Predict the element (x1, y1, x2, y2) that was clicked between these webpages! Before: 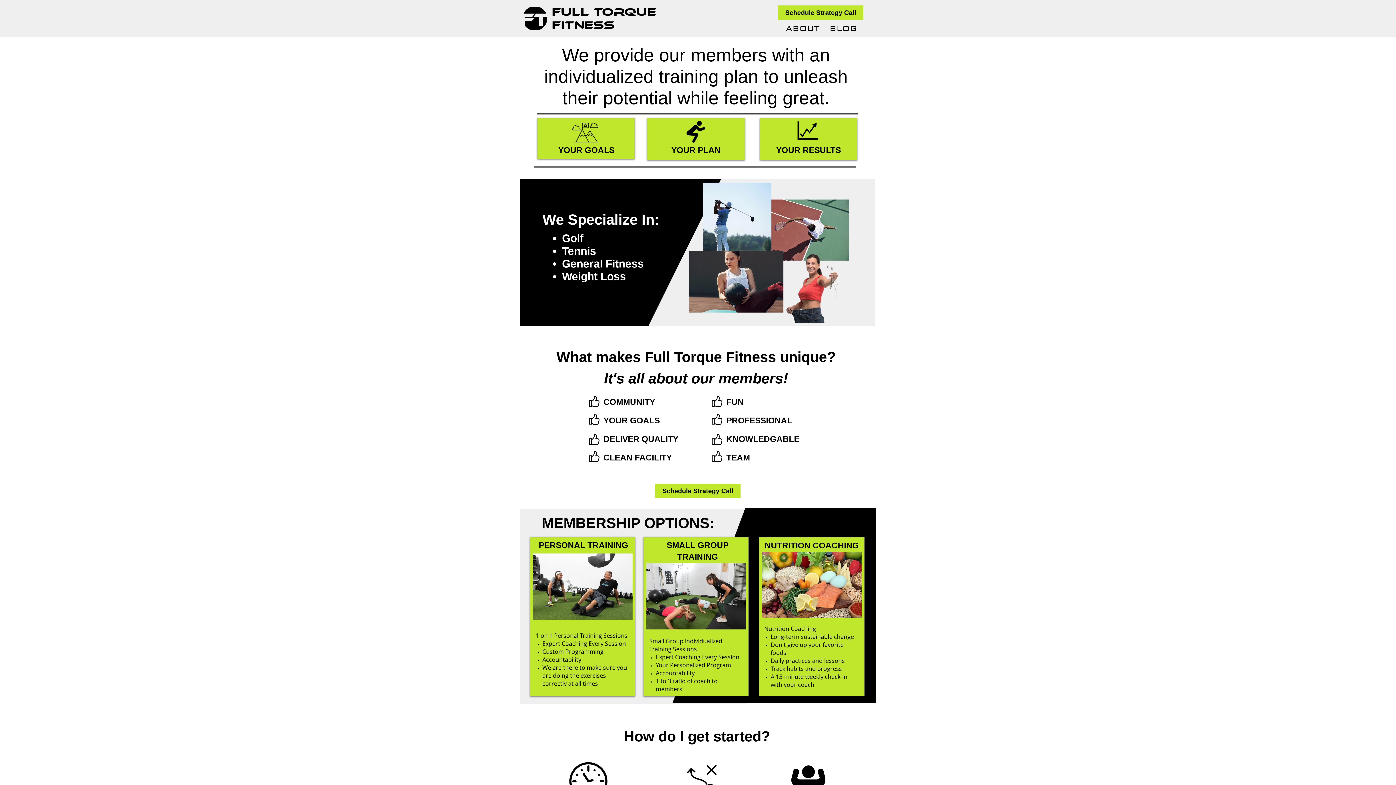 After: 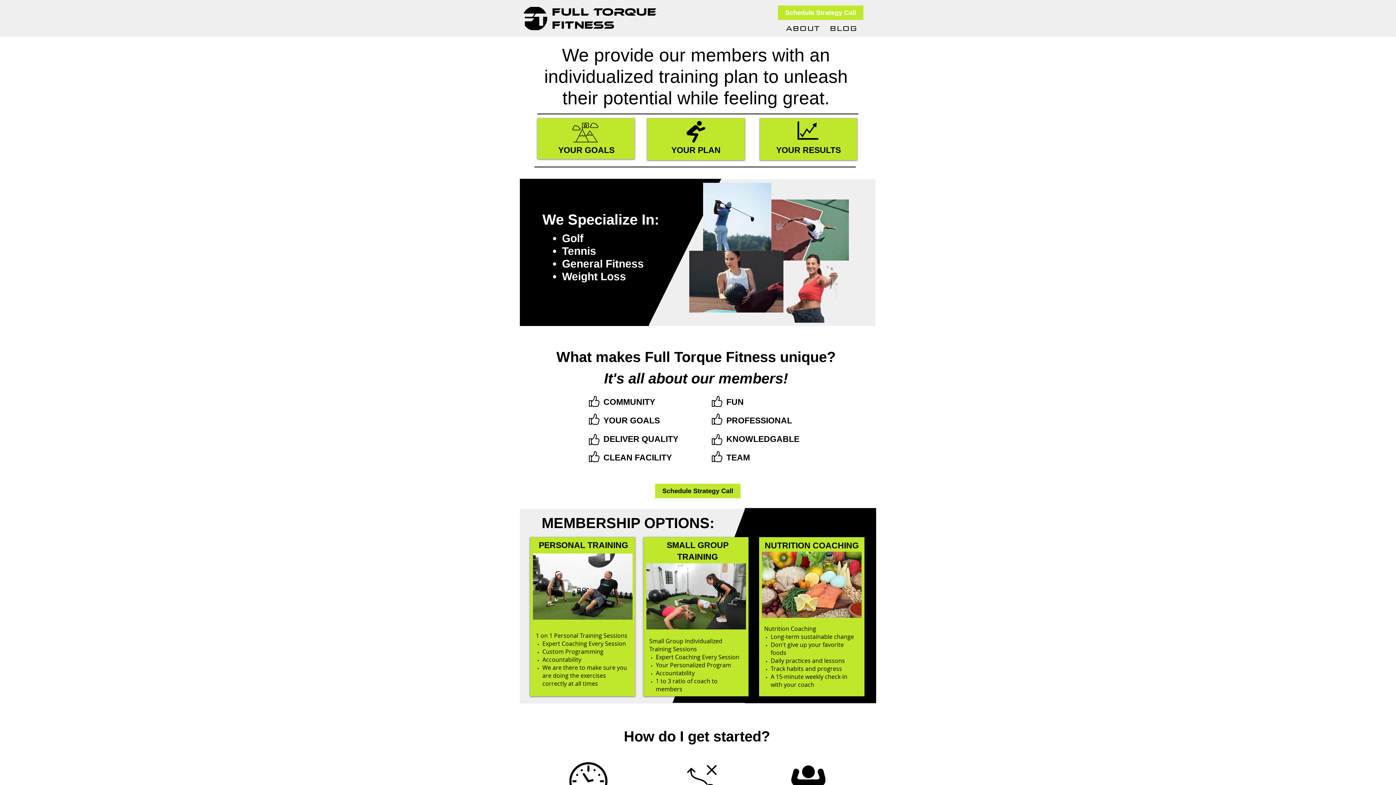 Action: label: Schedule Strategy Call bbox: (778, 5, 863, 20)